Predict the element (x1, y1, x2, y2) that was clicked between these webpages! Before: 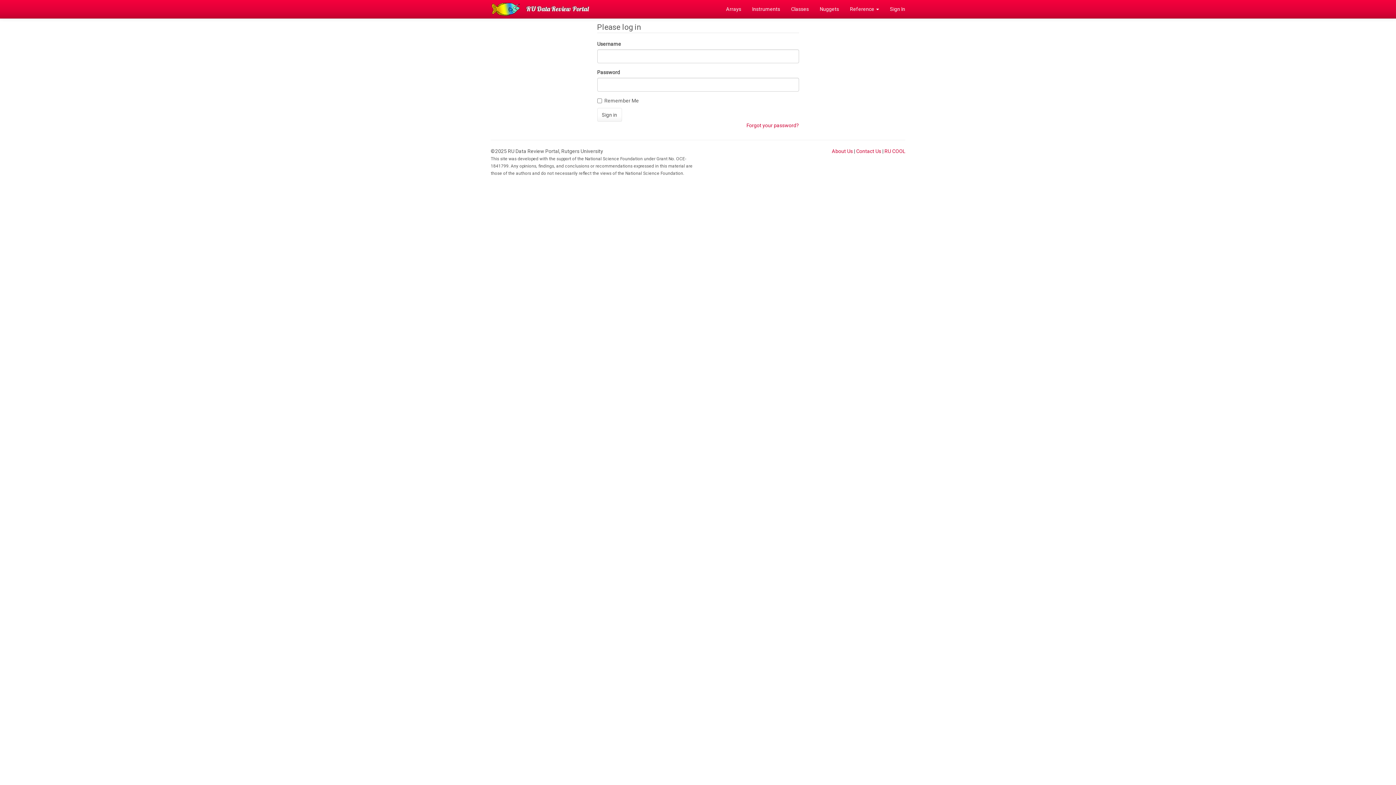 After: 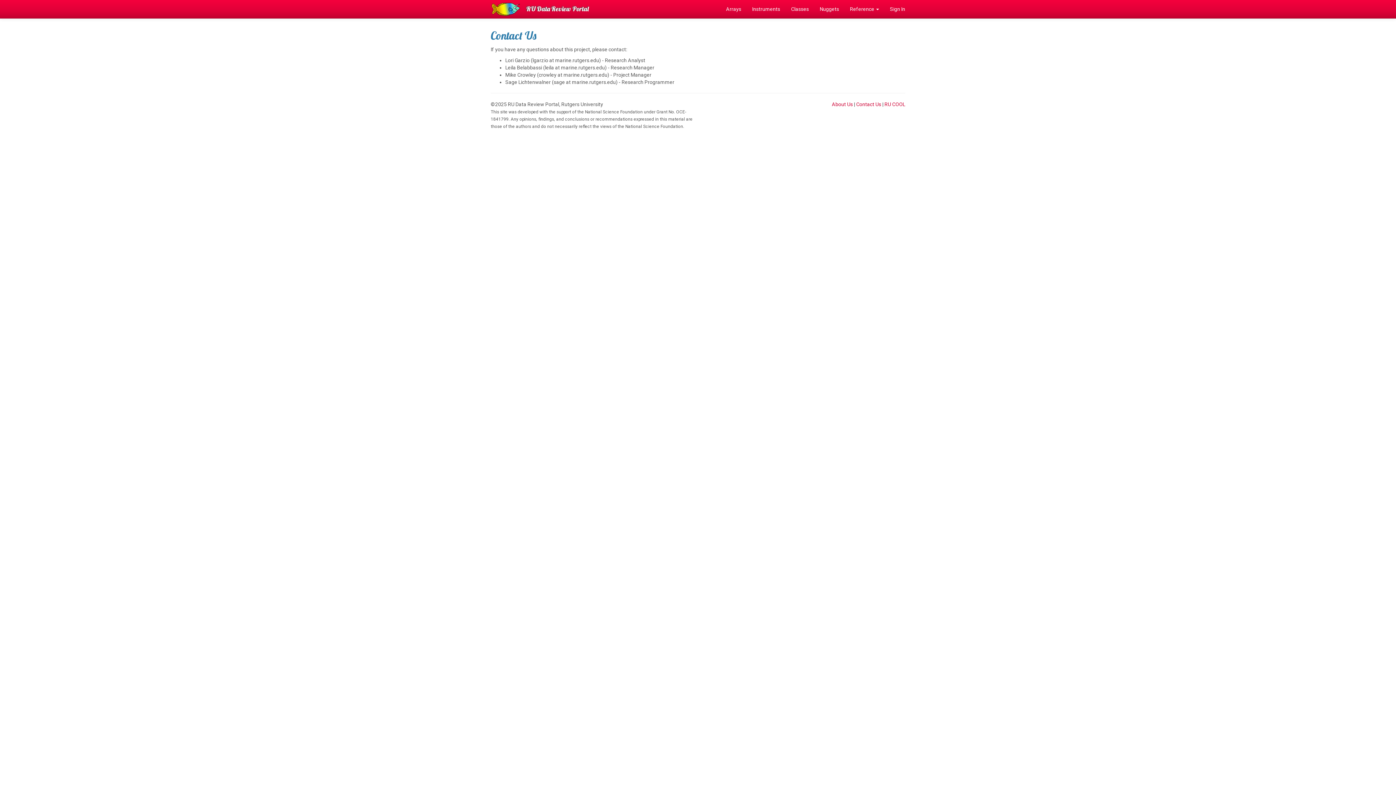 Action: bbox: (856, 148, 881, 154) label: Contact Us